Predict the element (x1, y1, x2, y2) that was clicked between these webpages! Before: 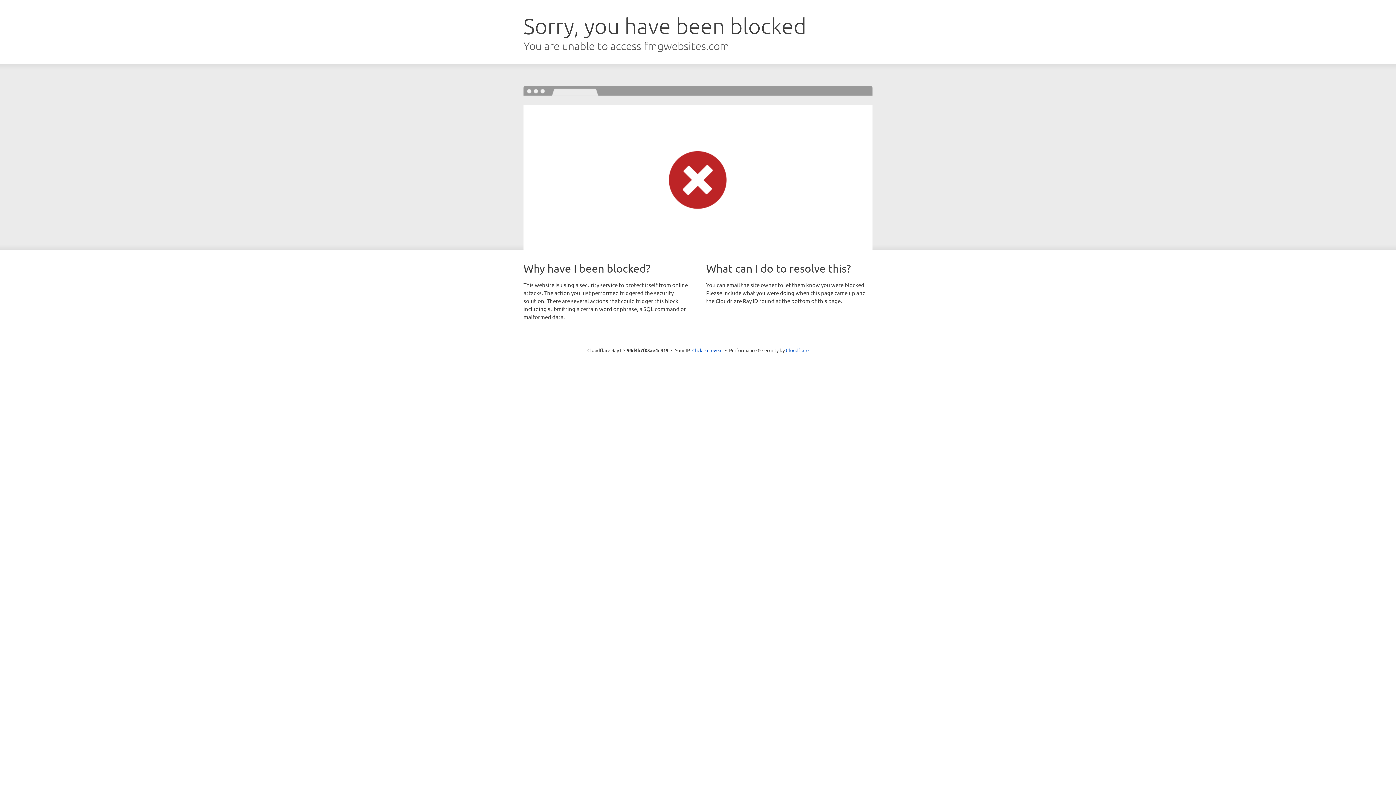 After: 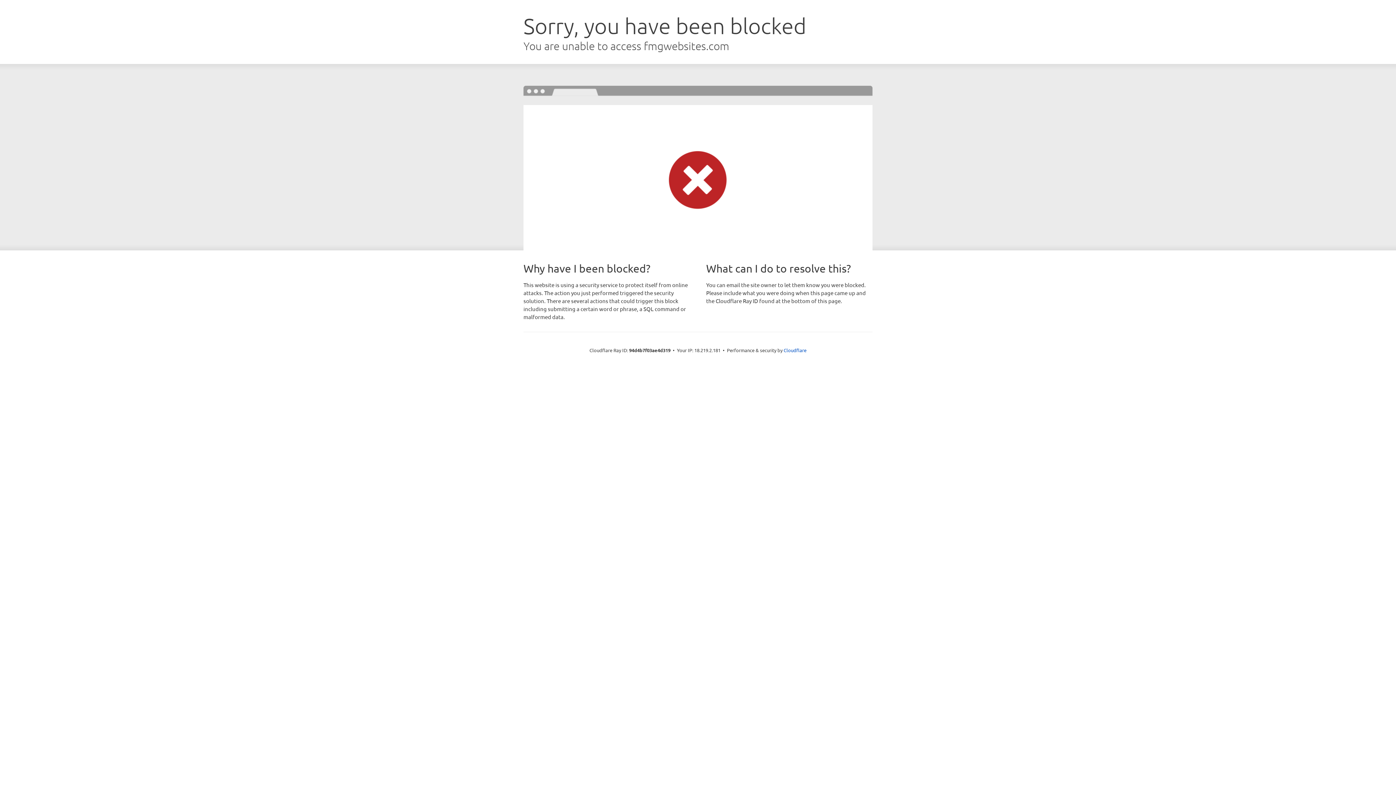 Action: bbox: (692, 346, 722, 353) label: Click to reveal